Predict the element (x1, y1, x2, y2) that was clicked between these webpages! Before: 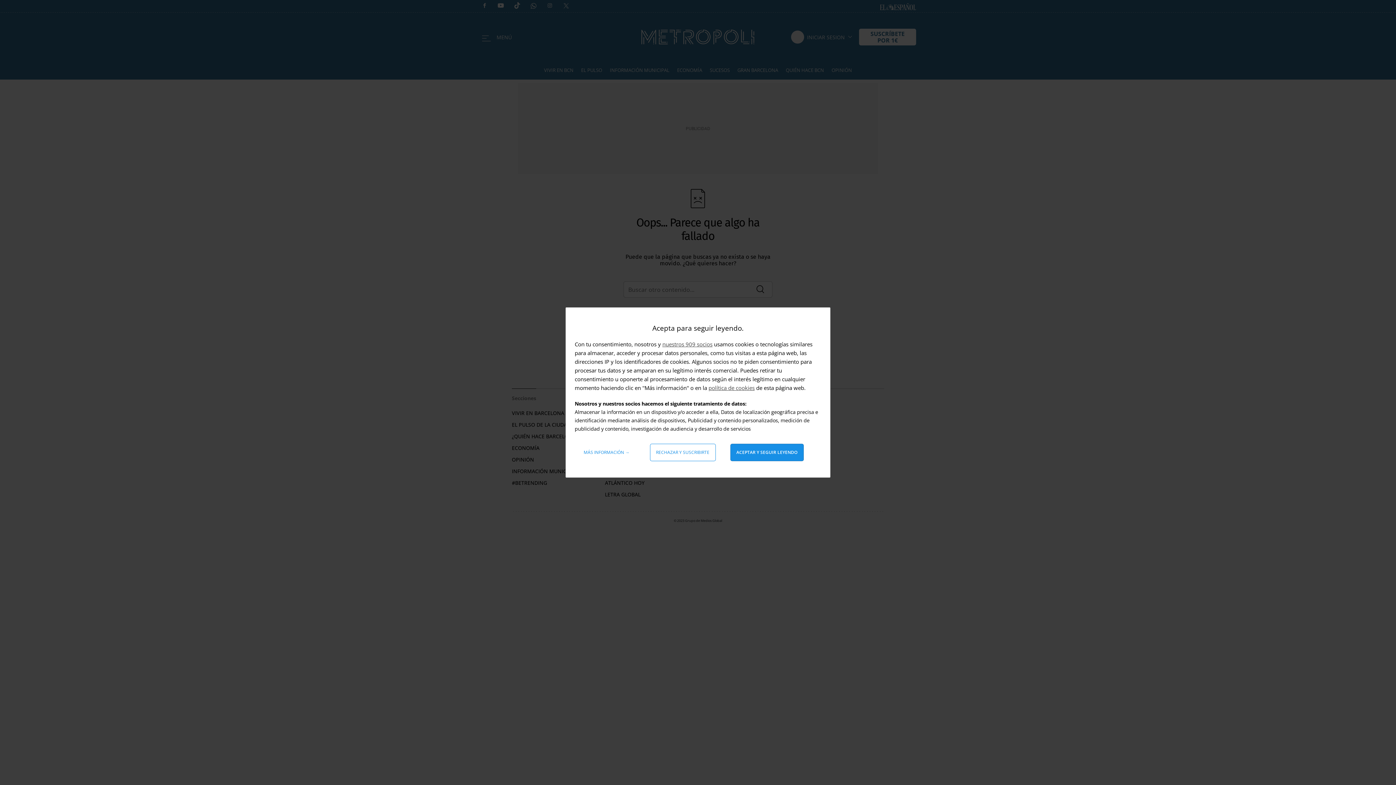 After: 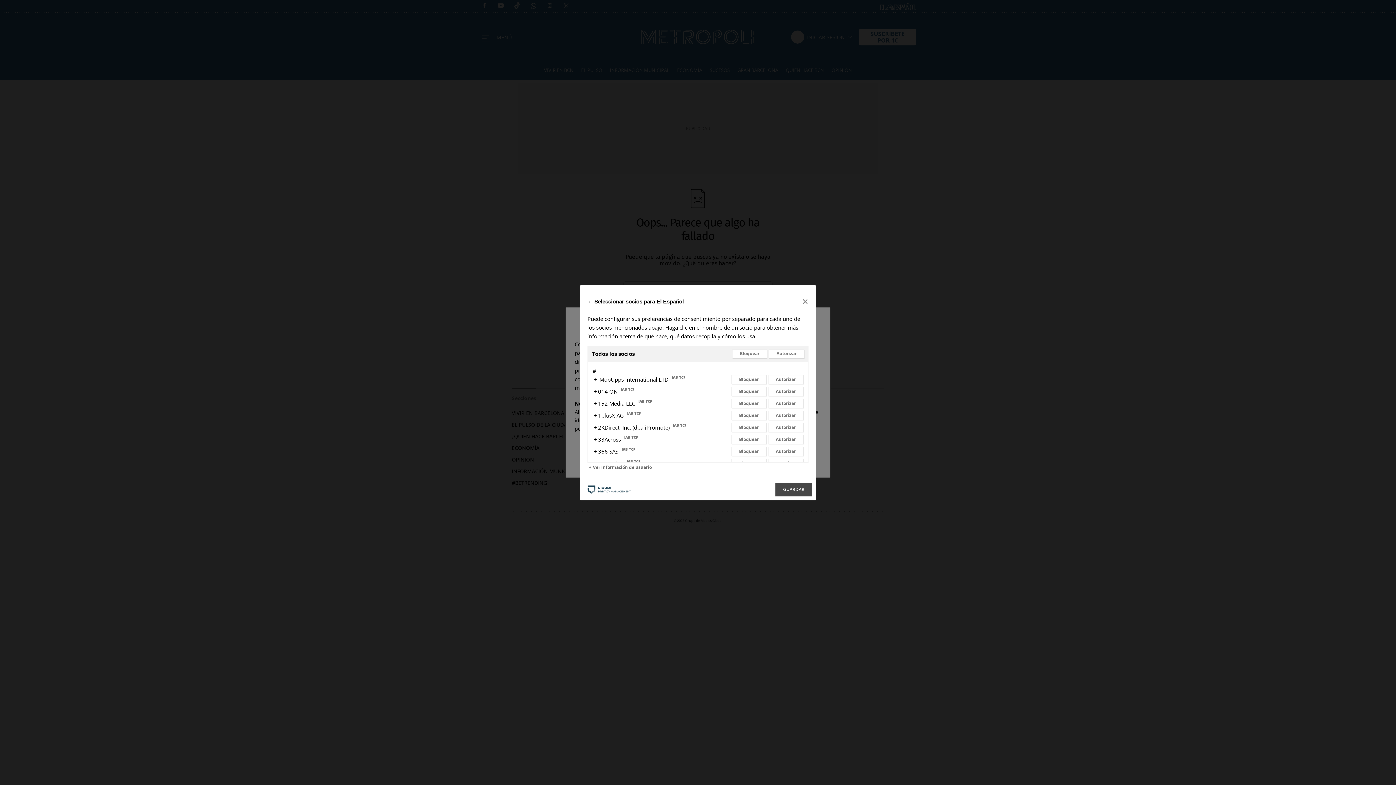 Action: label: nuestros 909 socios bbox: (662, 340, 712, 348)